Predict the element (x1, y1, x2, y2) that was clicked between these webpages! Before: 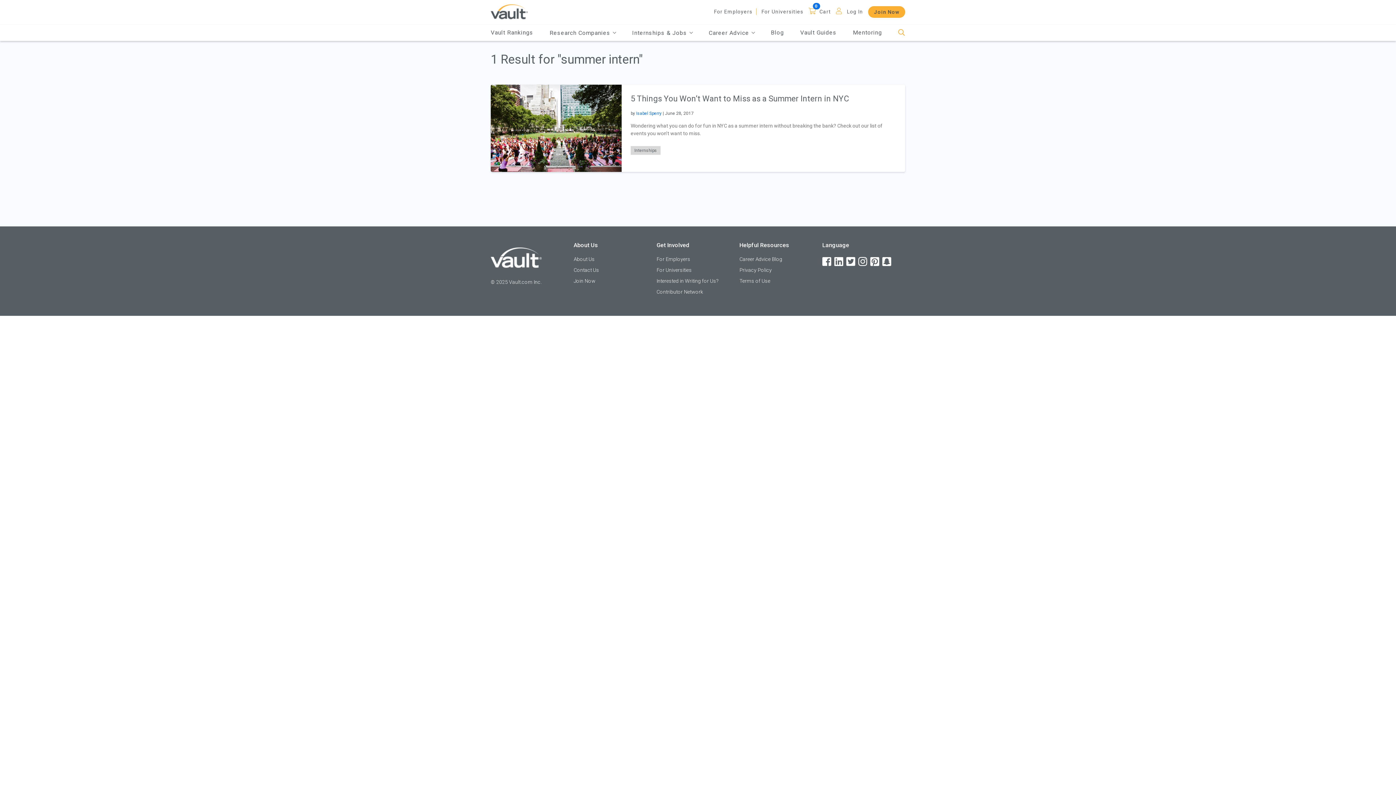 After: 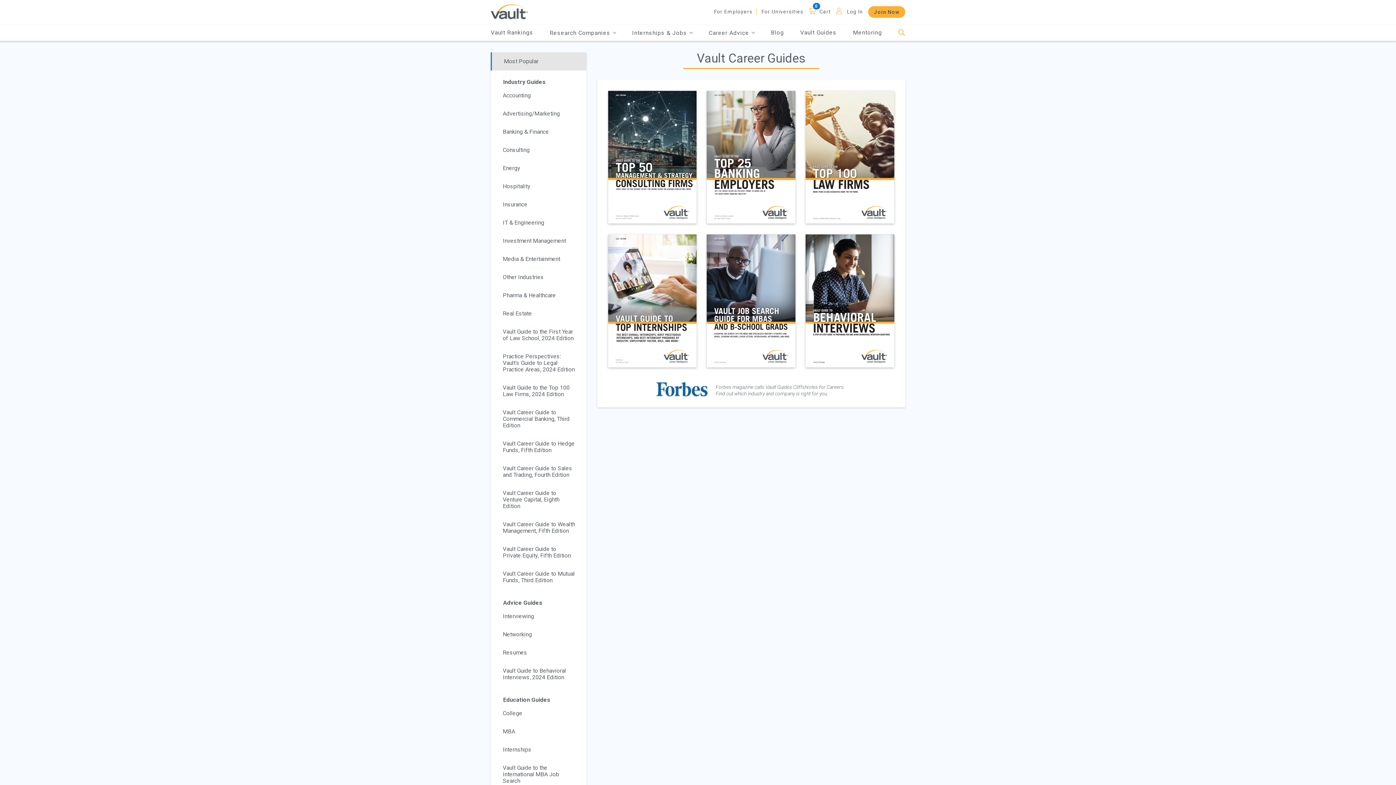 Action: bbox: (800, 29, 836, 36) label: Vault Guides